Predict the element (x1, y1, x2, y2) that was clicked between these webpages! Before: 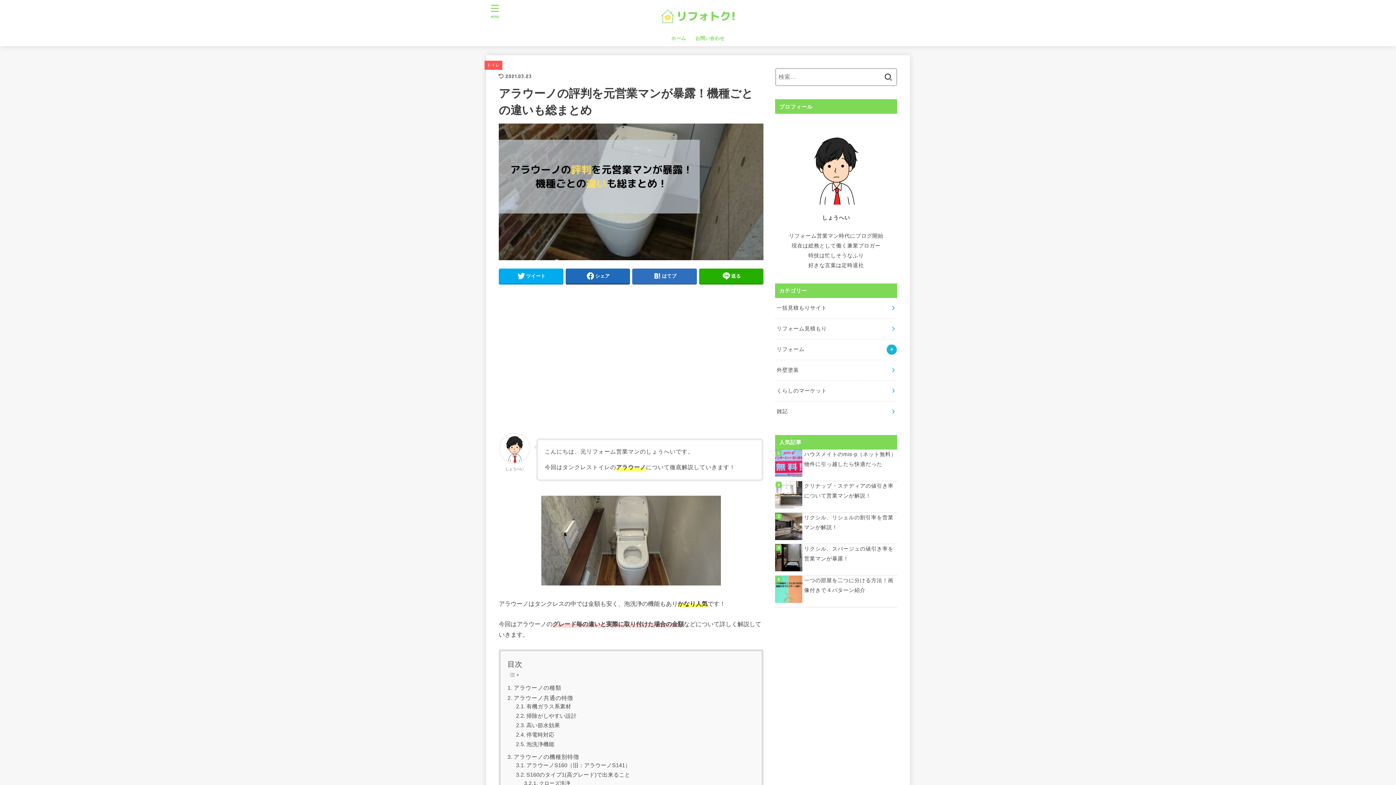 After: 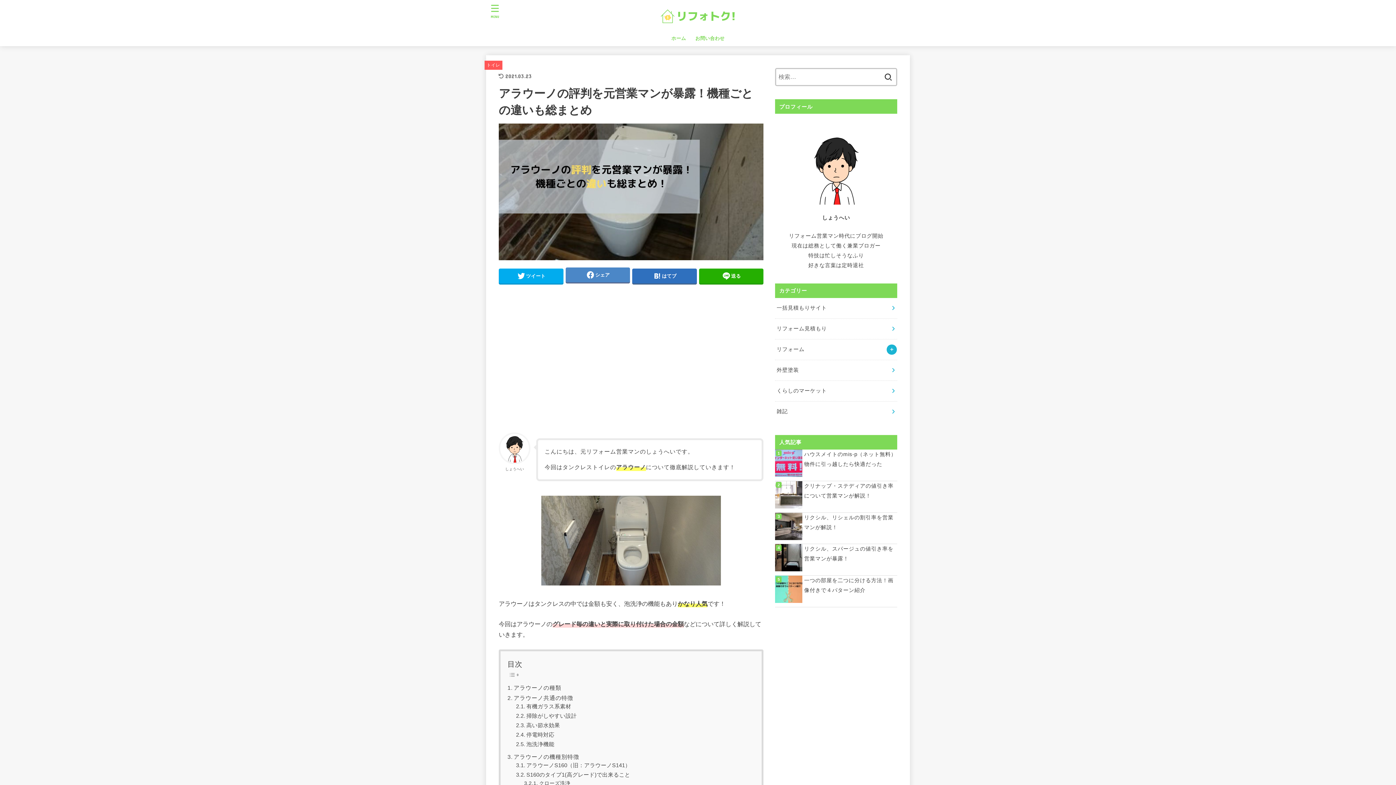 Action: label: シェア bbox: (565, 268, 630, 283)